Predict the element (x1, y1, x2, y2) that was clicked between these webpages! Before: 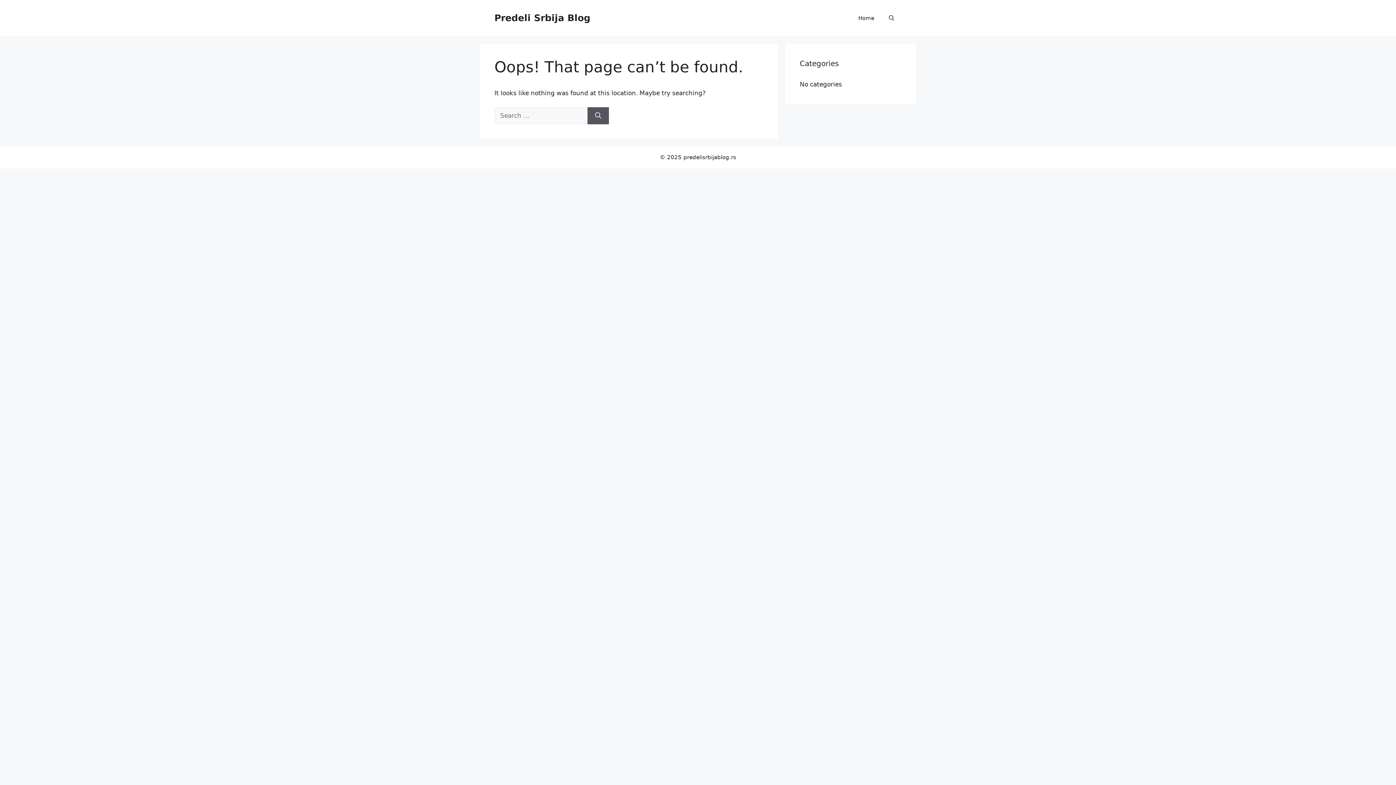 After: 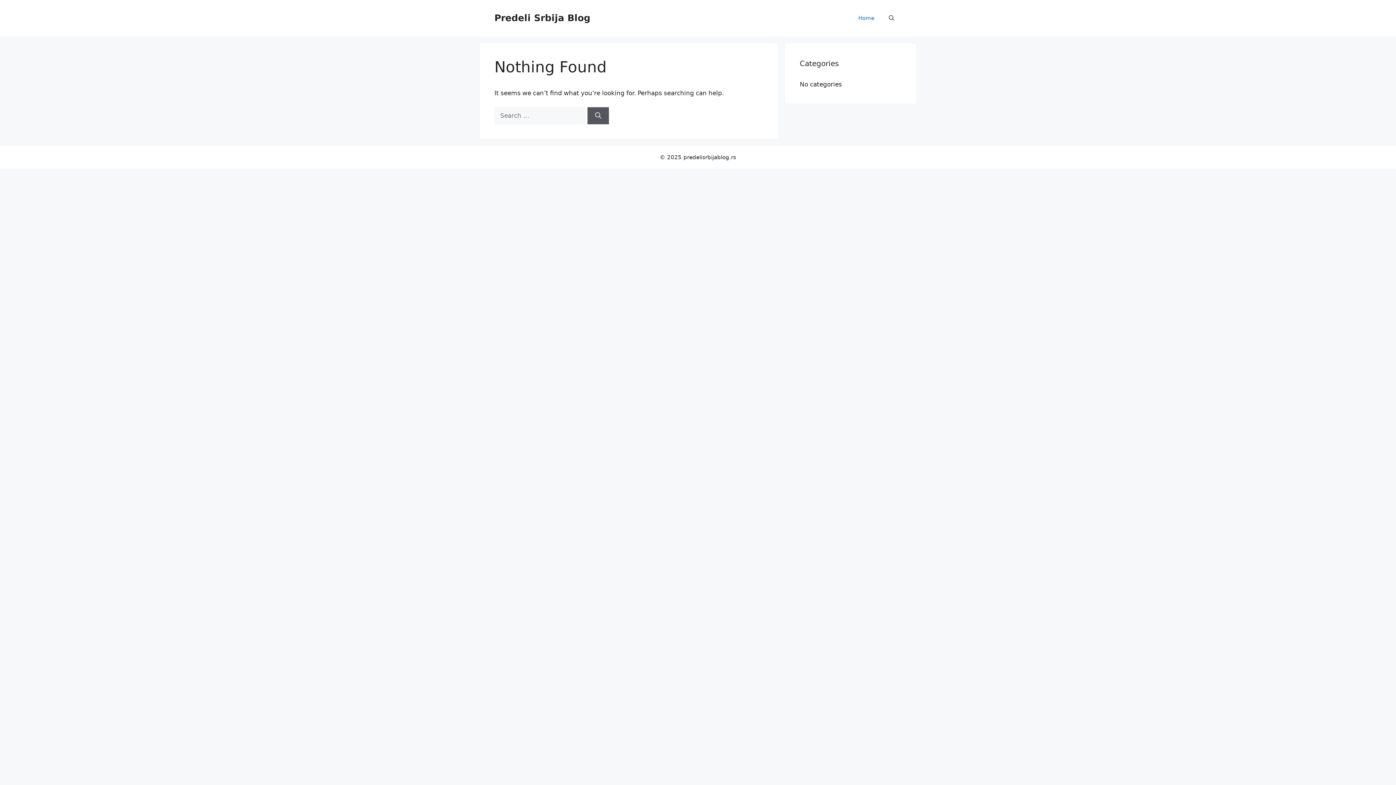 Action: bbox: (494, 12, 590, 23) label: Predeli Srbija Blog